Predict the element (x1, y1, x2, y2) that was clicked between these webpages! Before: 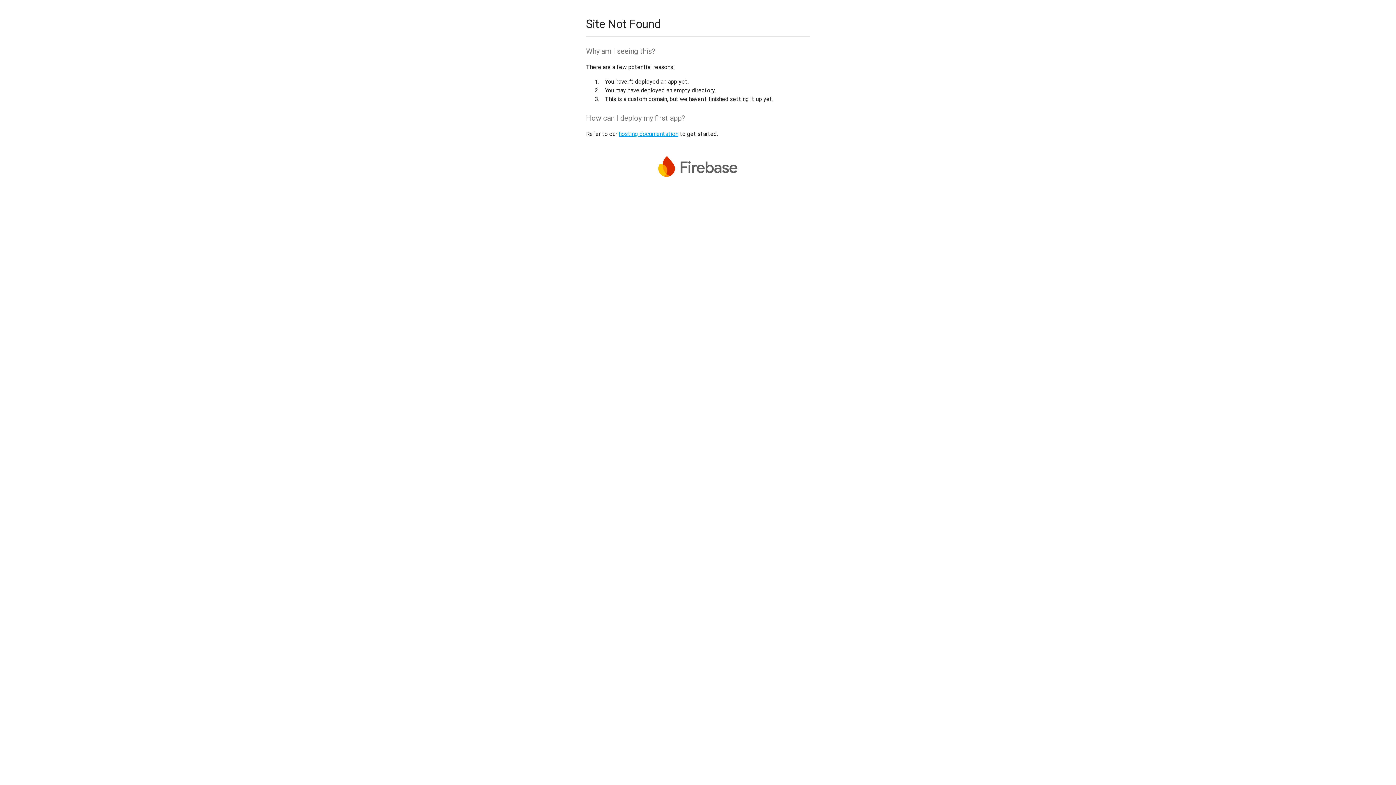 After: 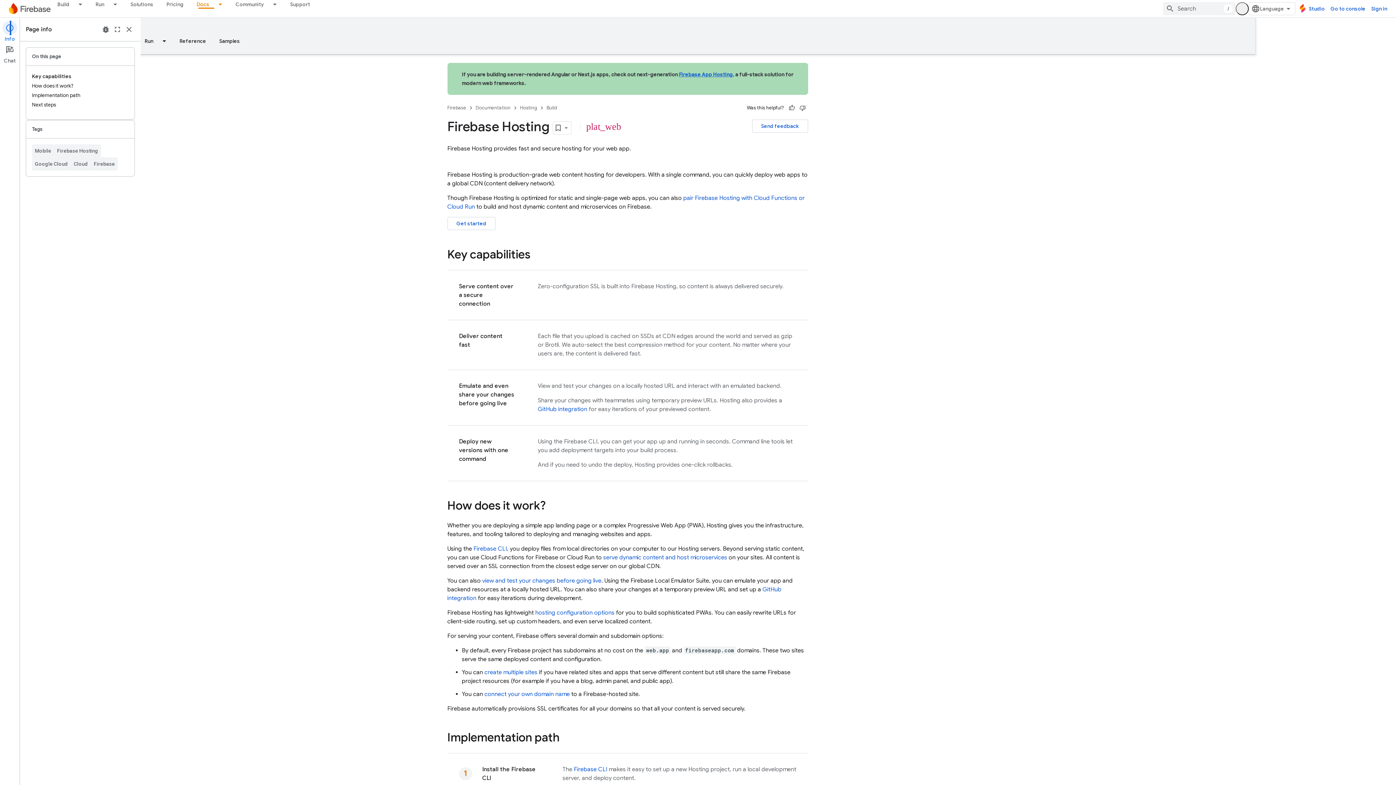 Action: bbox: (618, 130, 678, 137) label: hosting documentation